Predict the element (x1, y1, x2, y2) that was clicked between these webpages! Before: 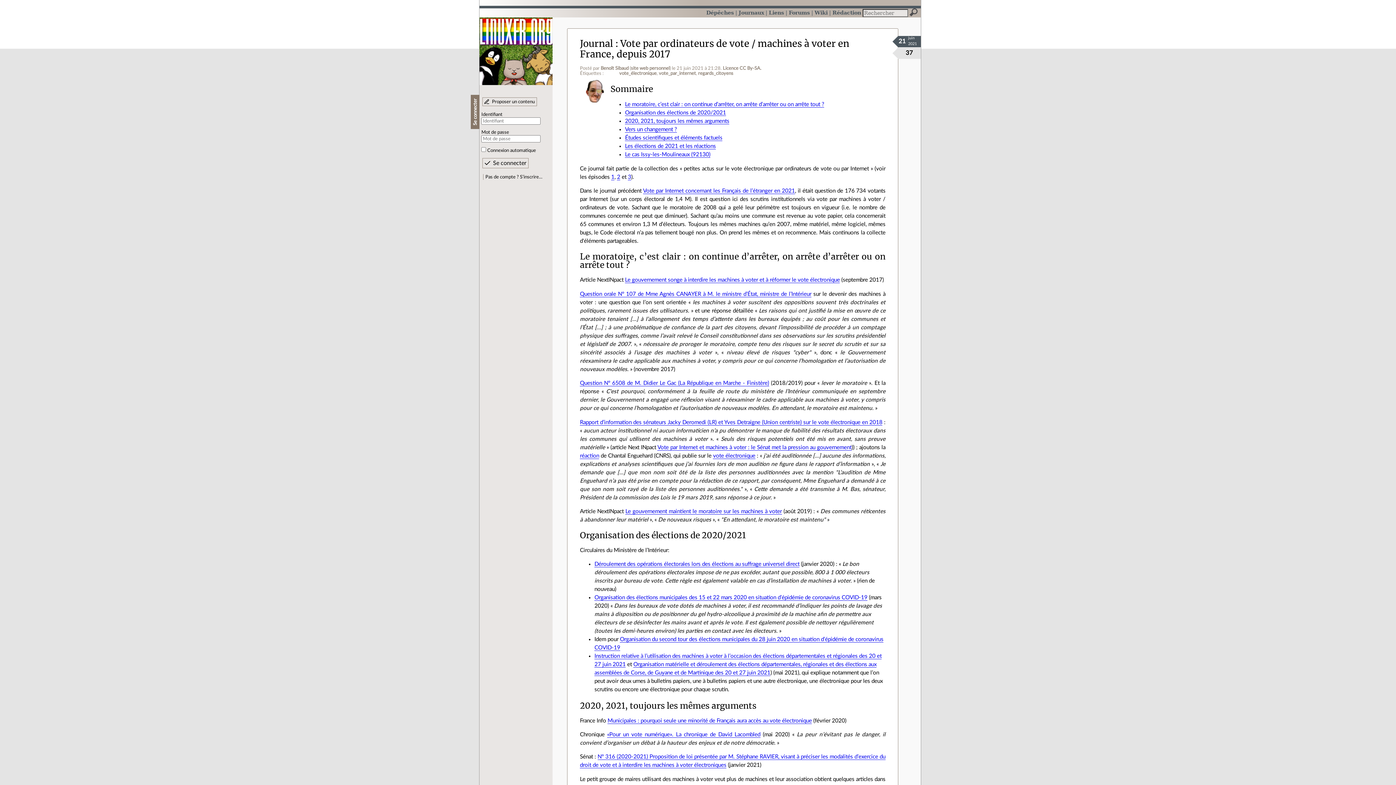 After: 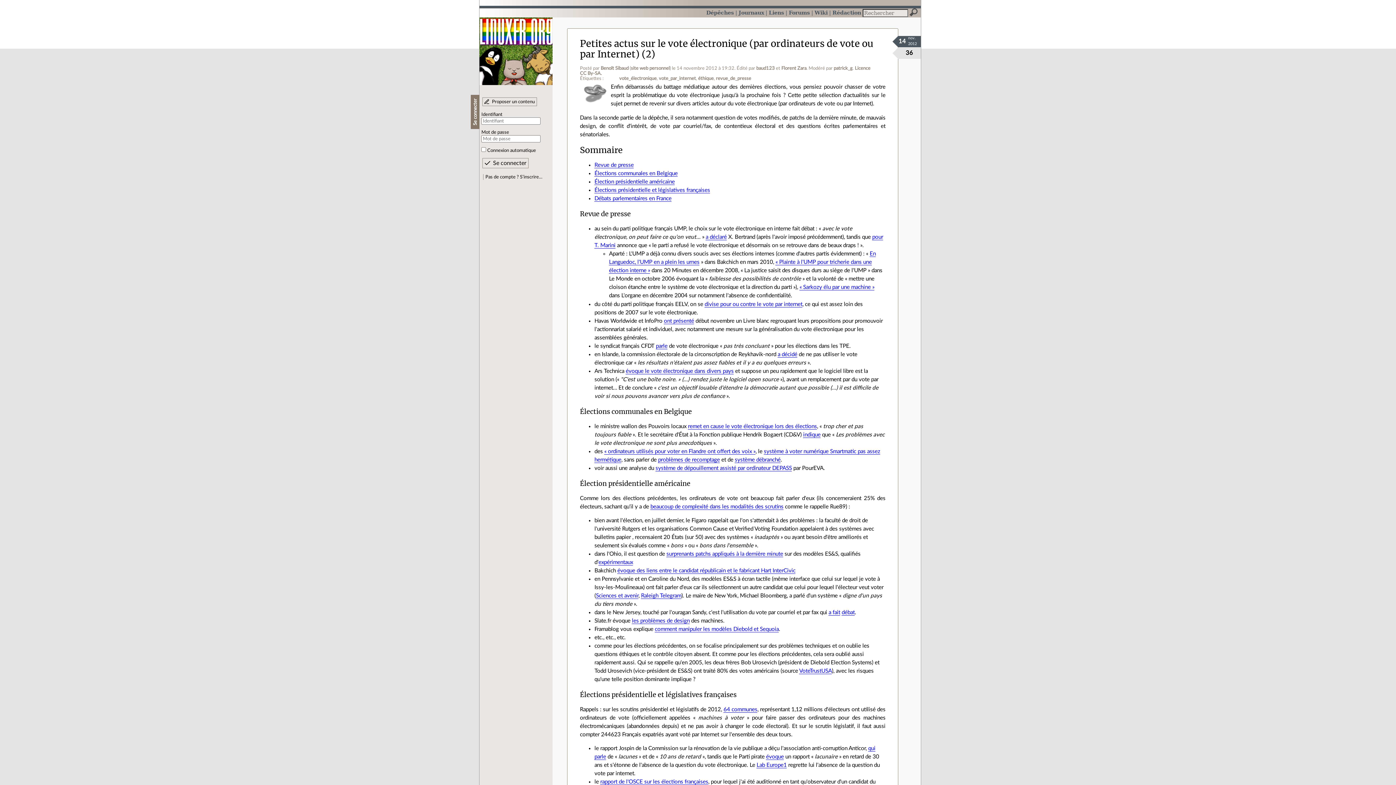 Action: label: 2 bbox: (617, 174, 620, 180)